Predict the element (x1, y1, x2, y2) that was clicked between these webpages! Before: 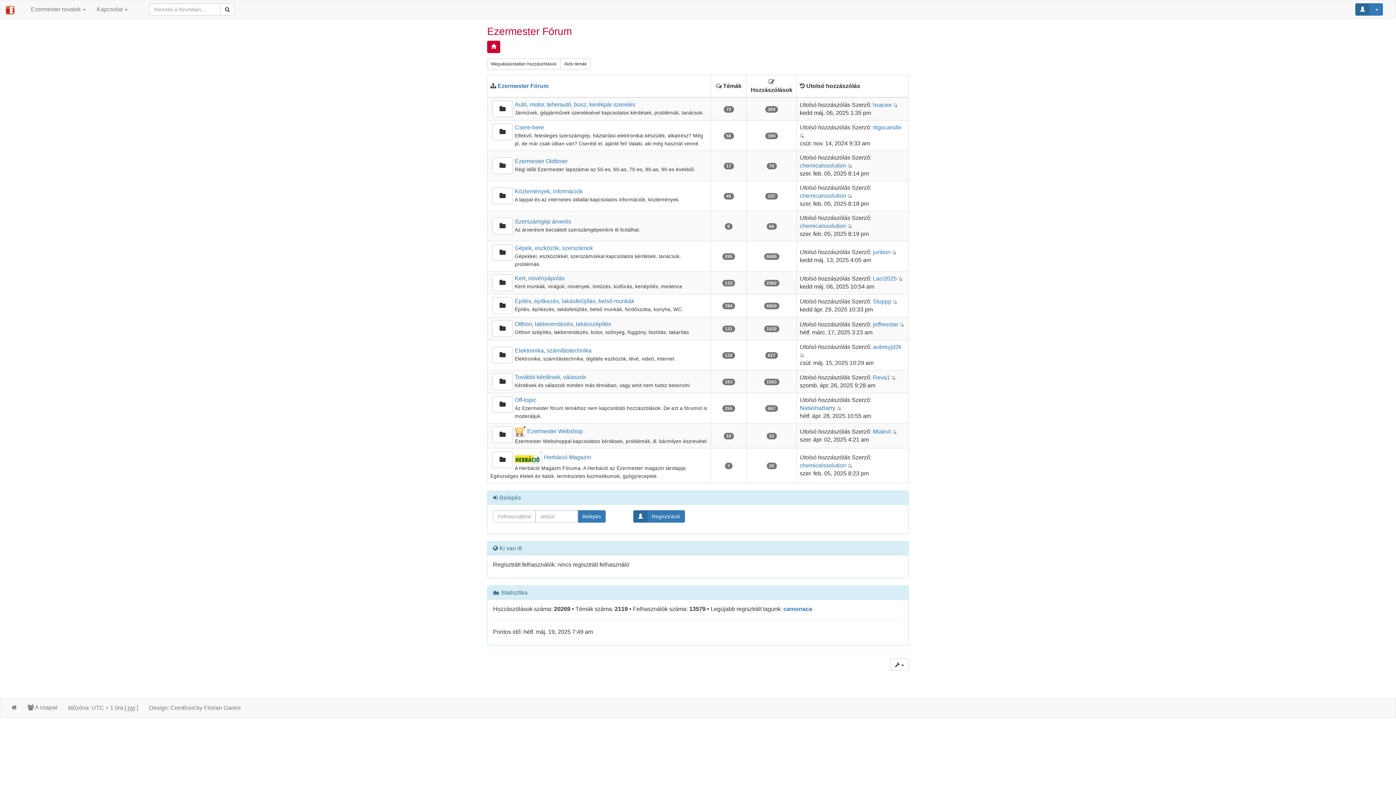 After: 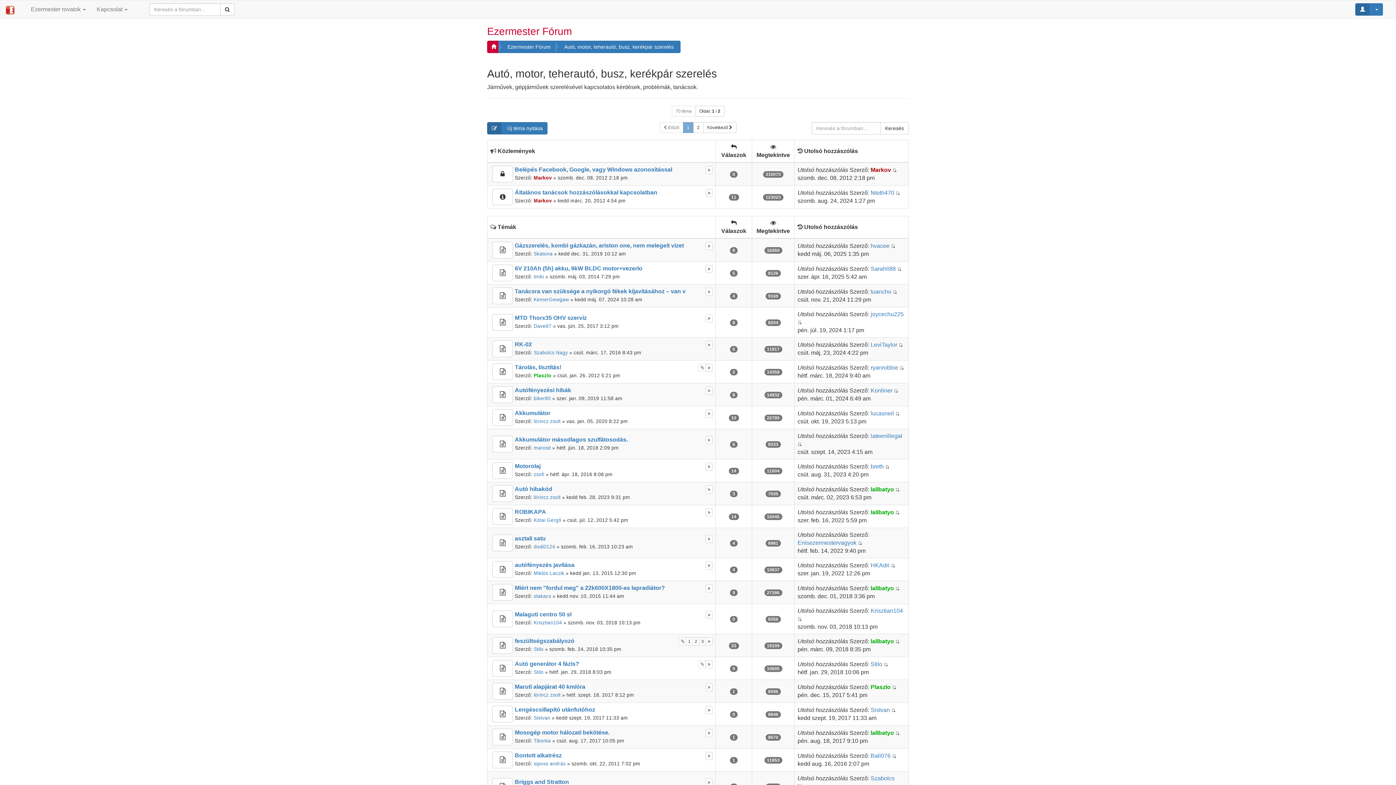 Action: bbox: (514, 101, 635, 107) label: Autó, motor, teherautó, busz, kerékpár szerelés